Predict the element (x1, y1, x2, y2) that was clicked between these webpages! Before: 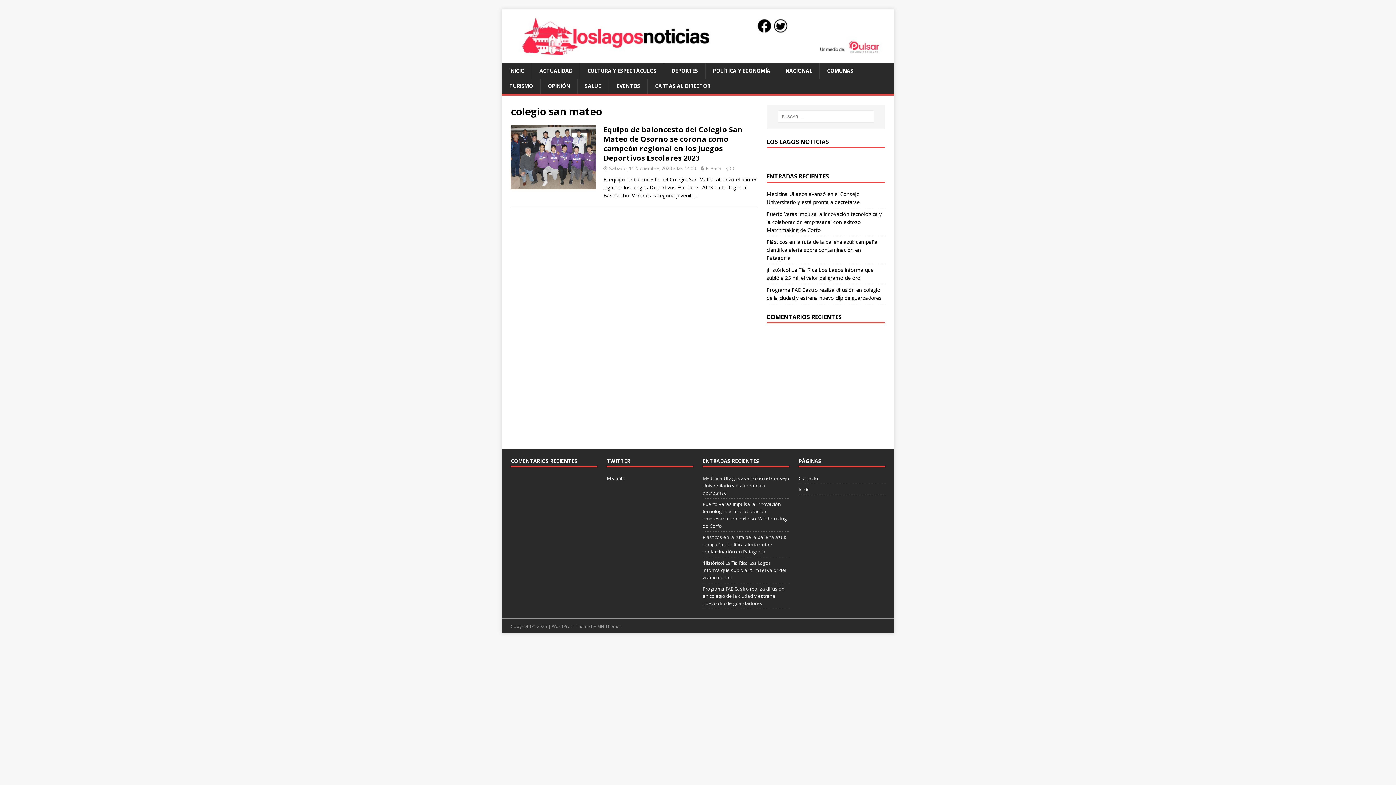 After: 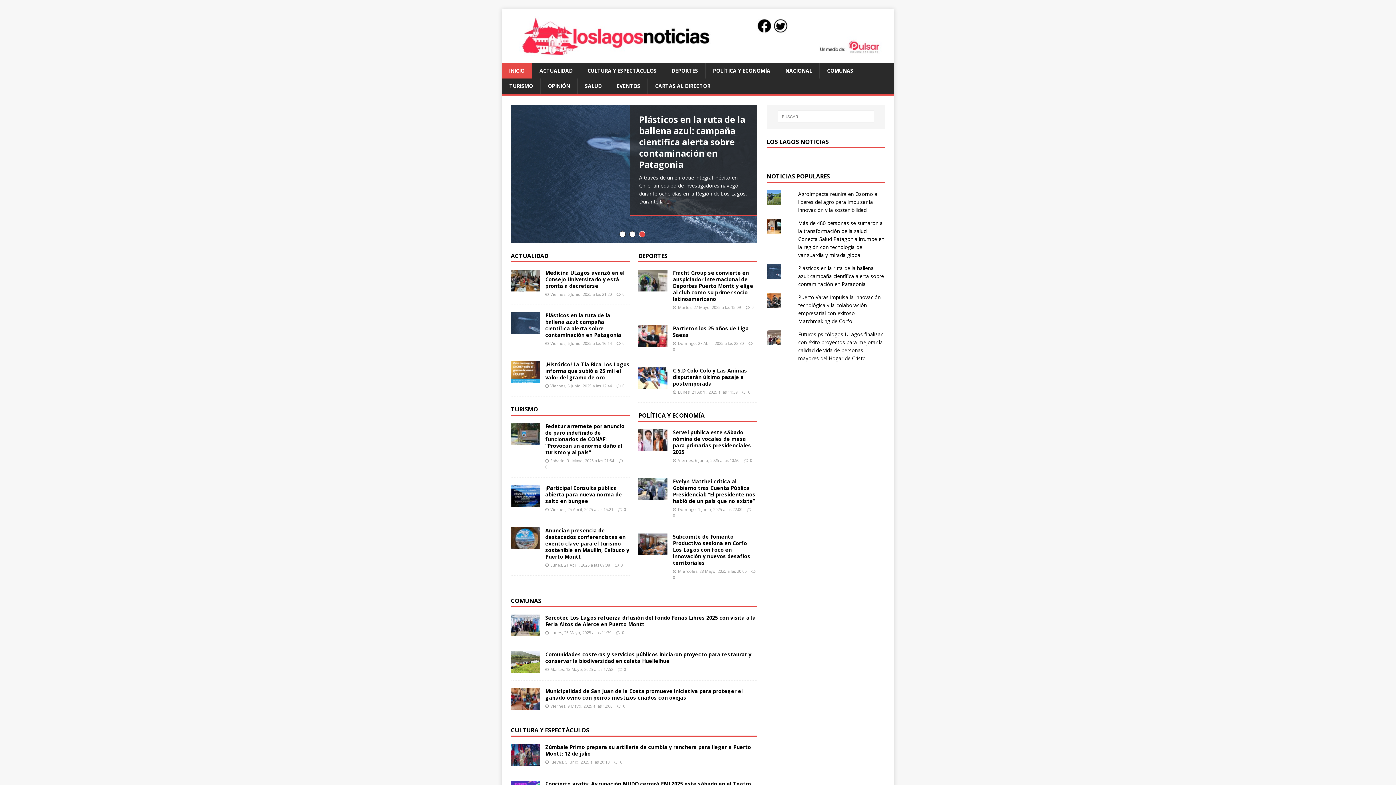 Action: label: Inicio bbox: (798, 484, 885, 495)